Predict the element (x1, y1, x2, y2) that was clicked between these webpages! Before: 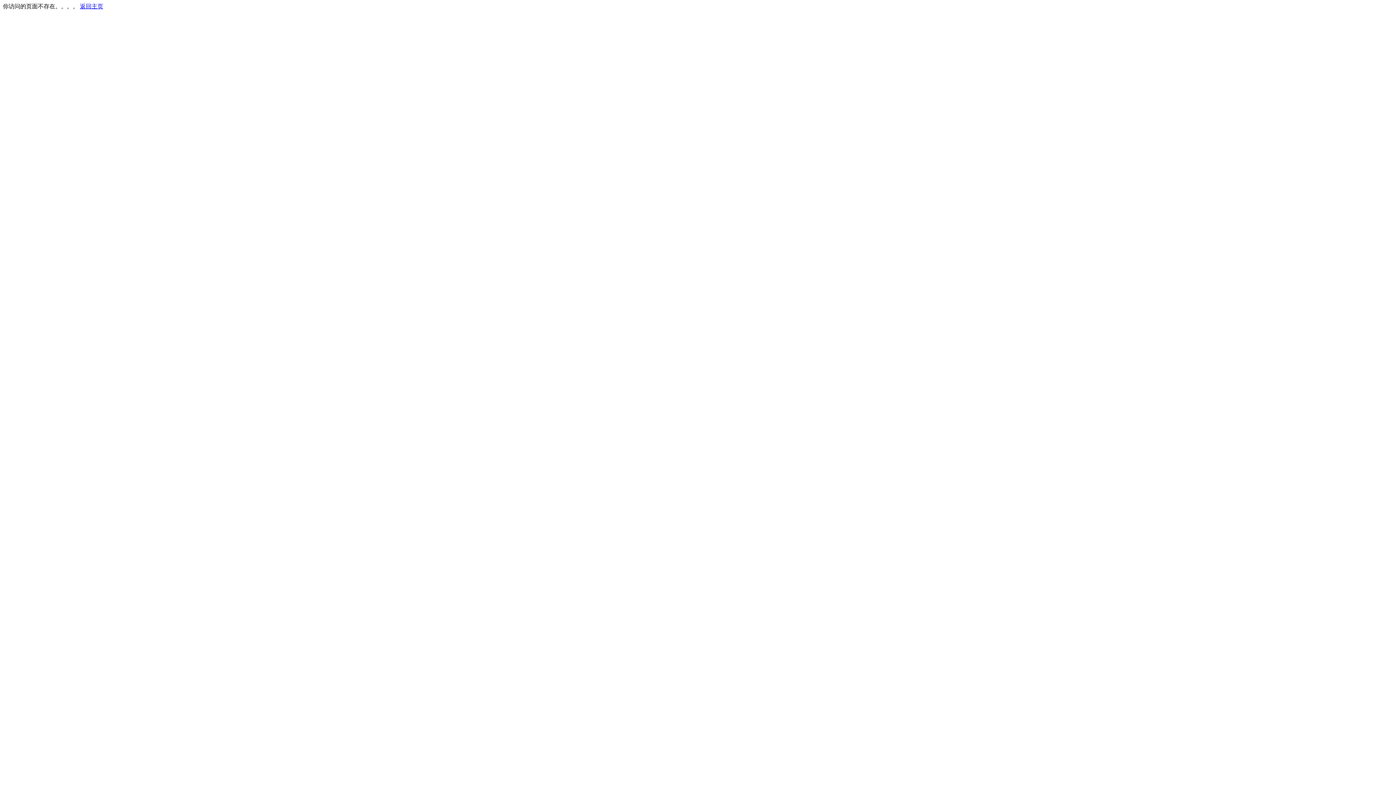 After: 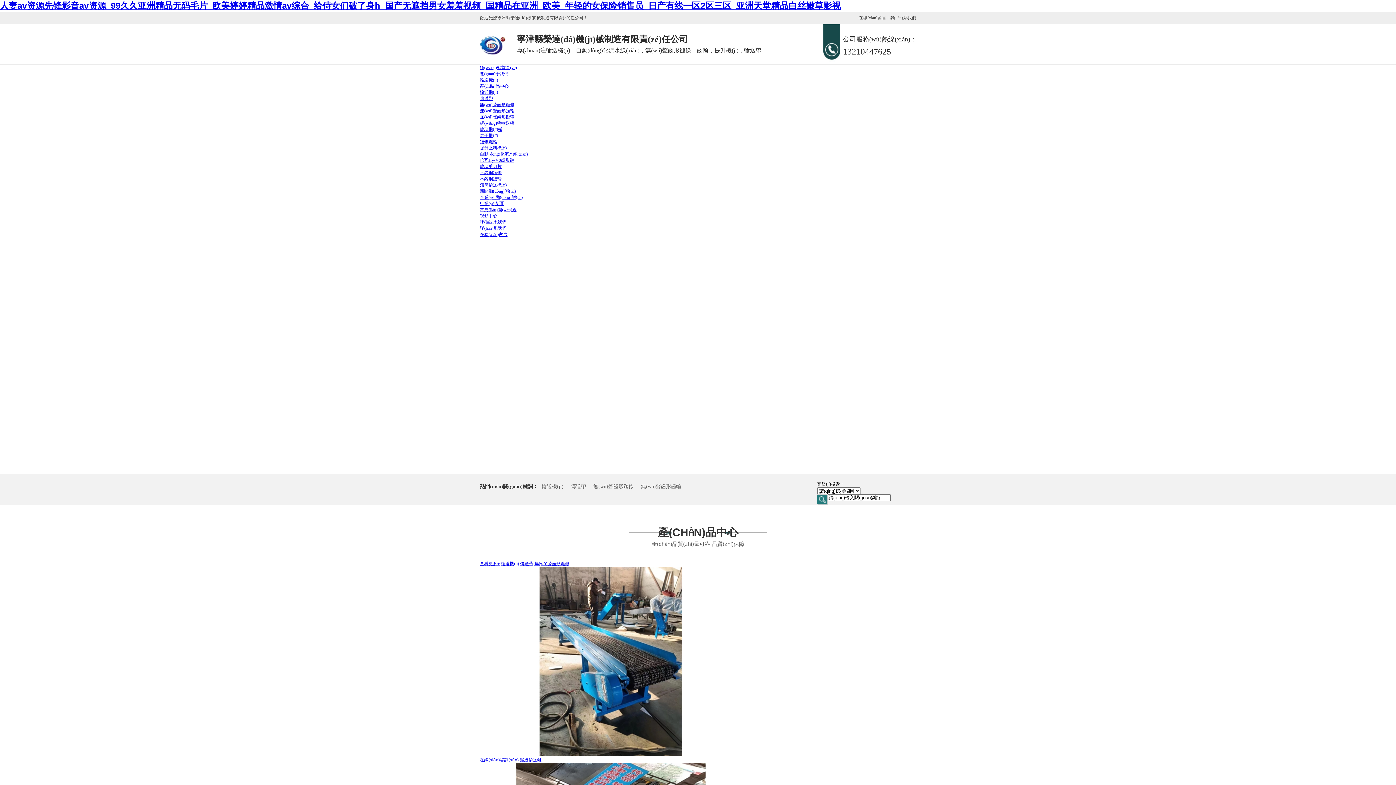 Action: bbox: (80, 3, 103, 9) label: 返回主页